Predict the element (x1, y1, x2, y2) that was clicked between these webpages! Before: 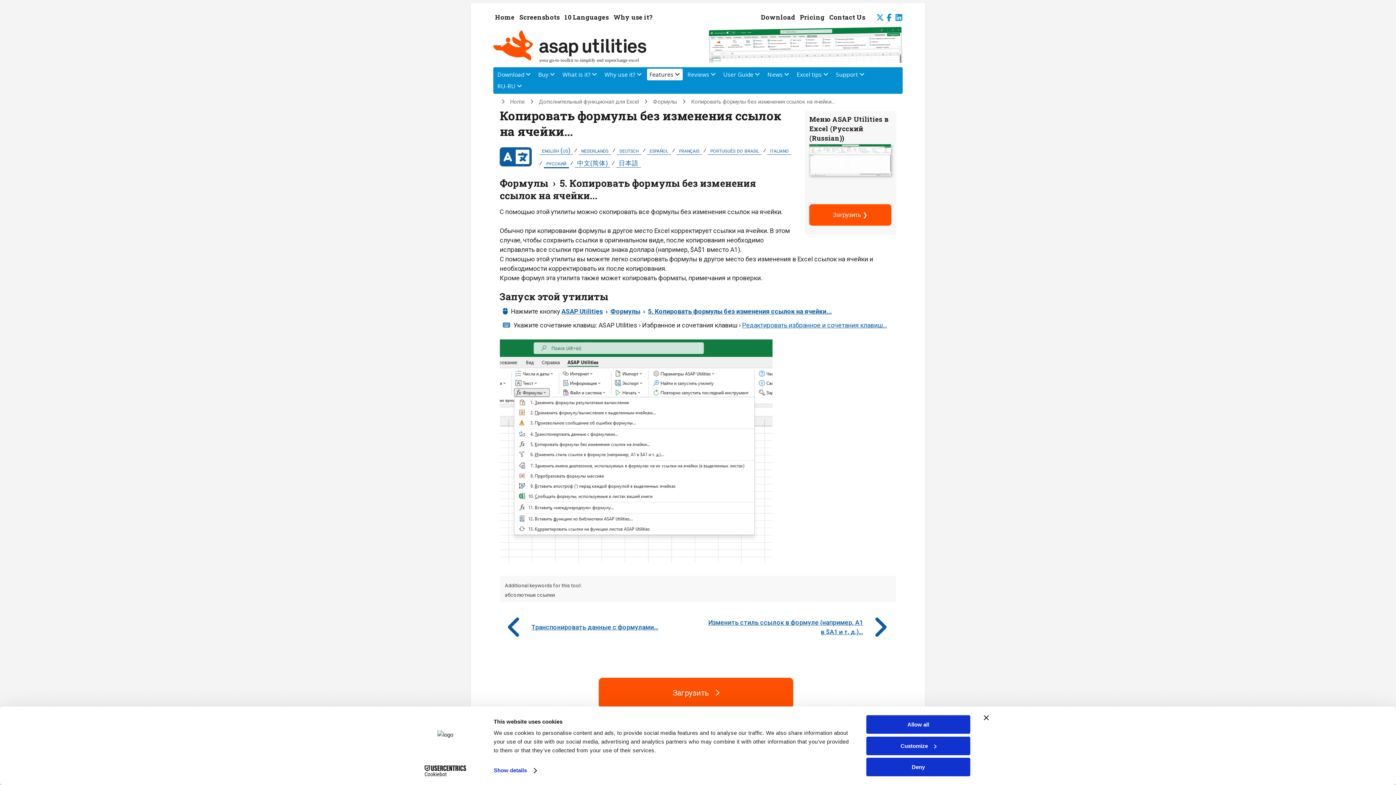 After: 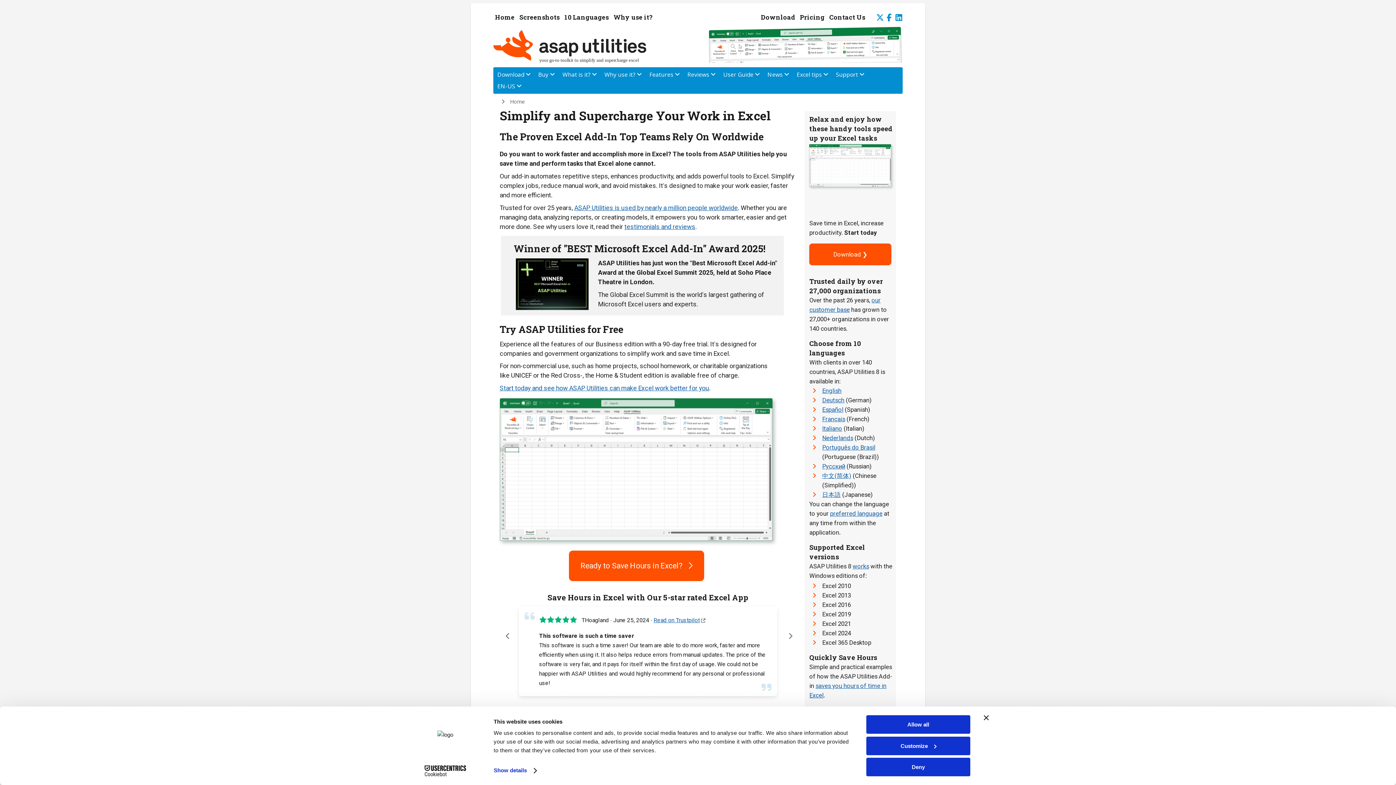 Action: label: Home bbox: (496, 98, 524, 105)